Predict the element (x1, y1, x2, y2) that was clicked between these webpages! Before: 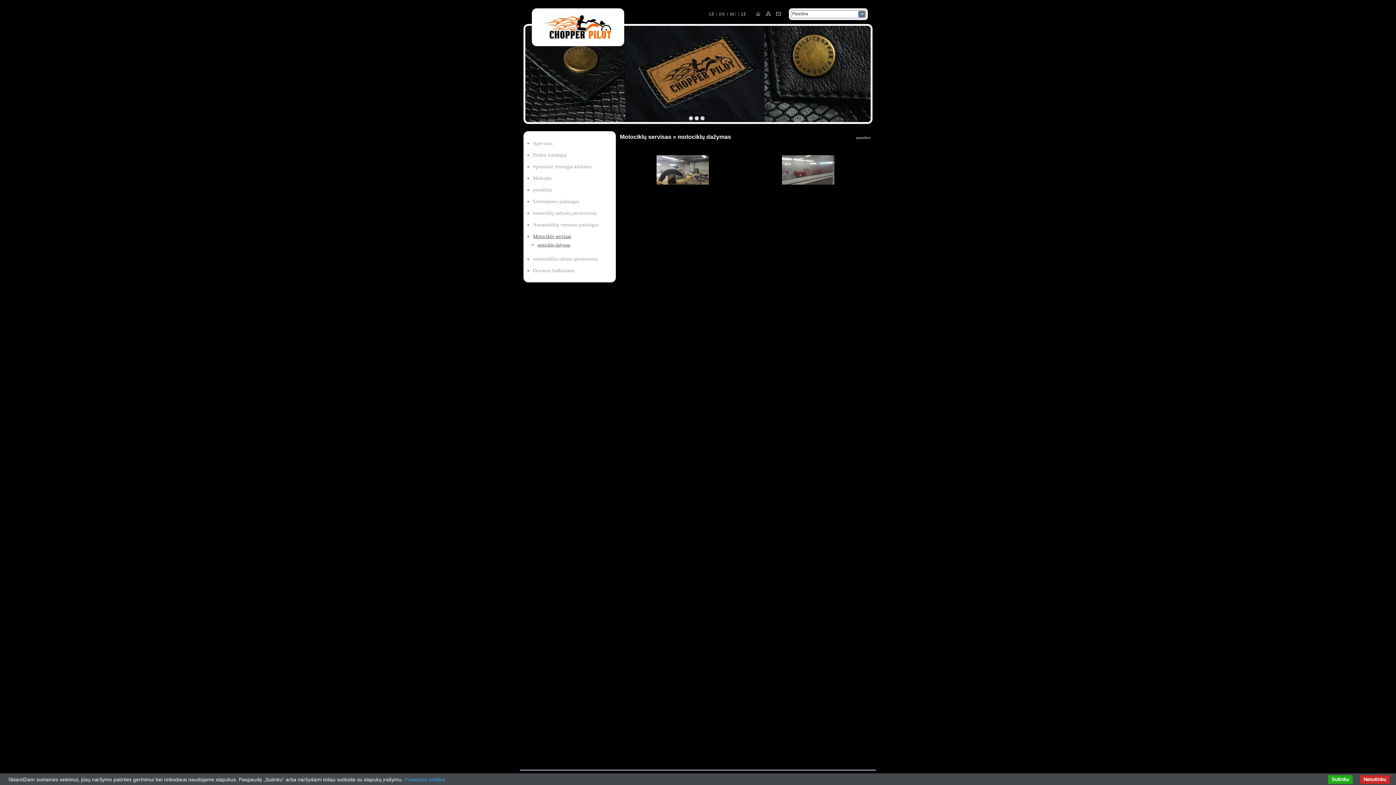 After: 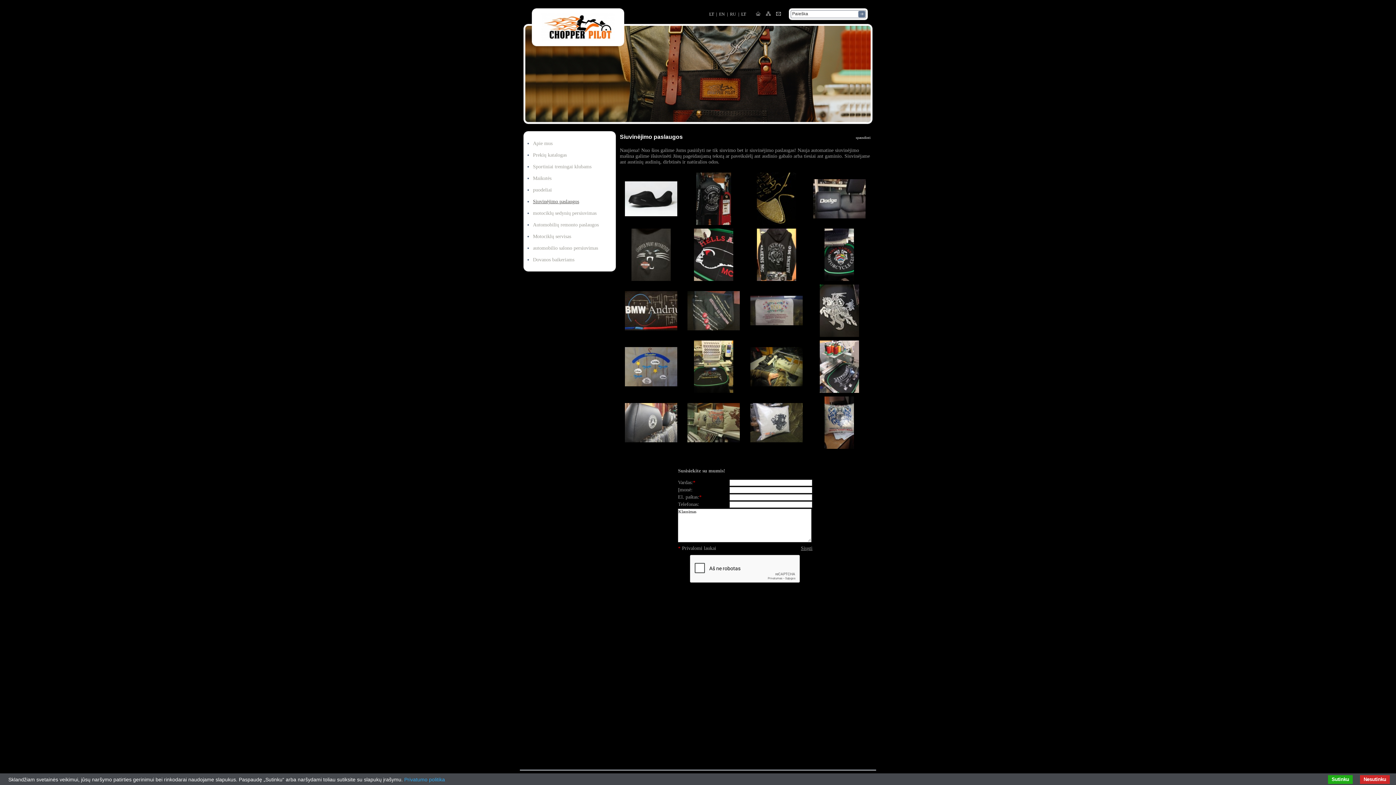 Action: bbox: (533, 198, 579, 204) label: Siuvinėjimo paslaugos